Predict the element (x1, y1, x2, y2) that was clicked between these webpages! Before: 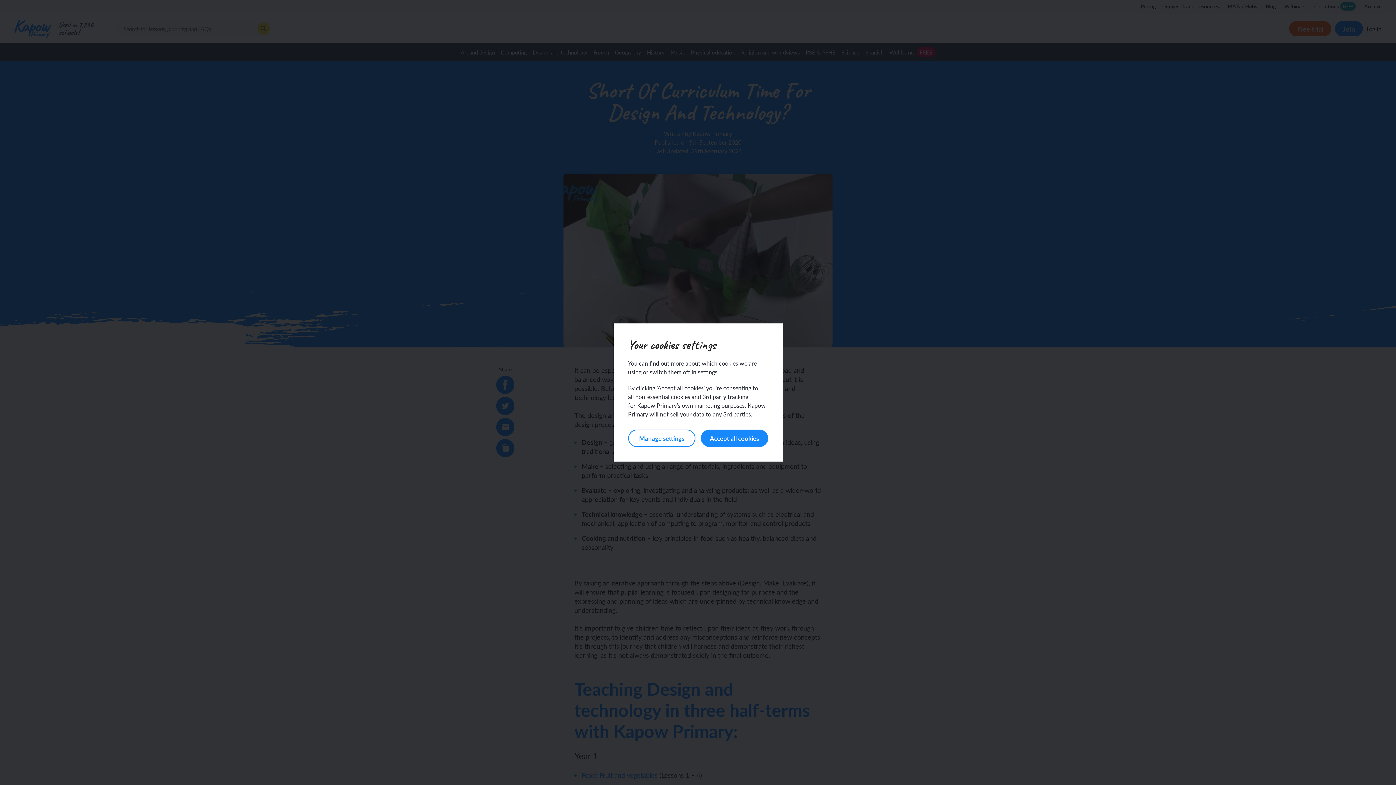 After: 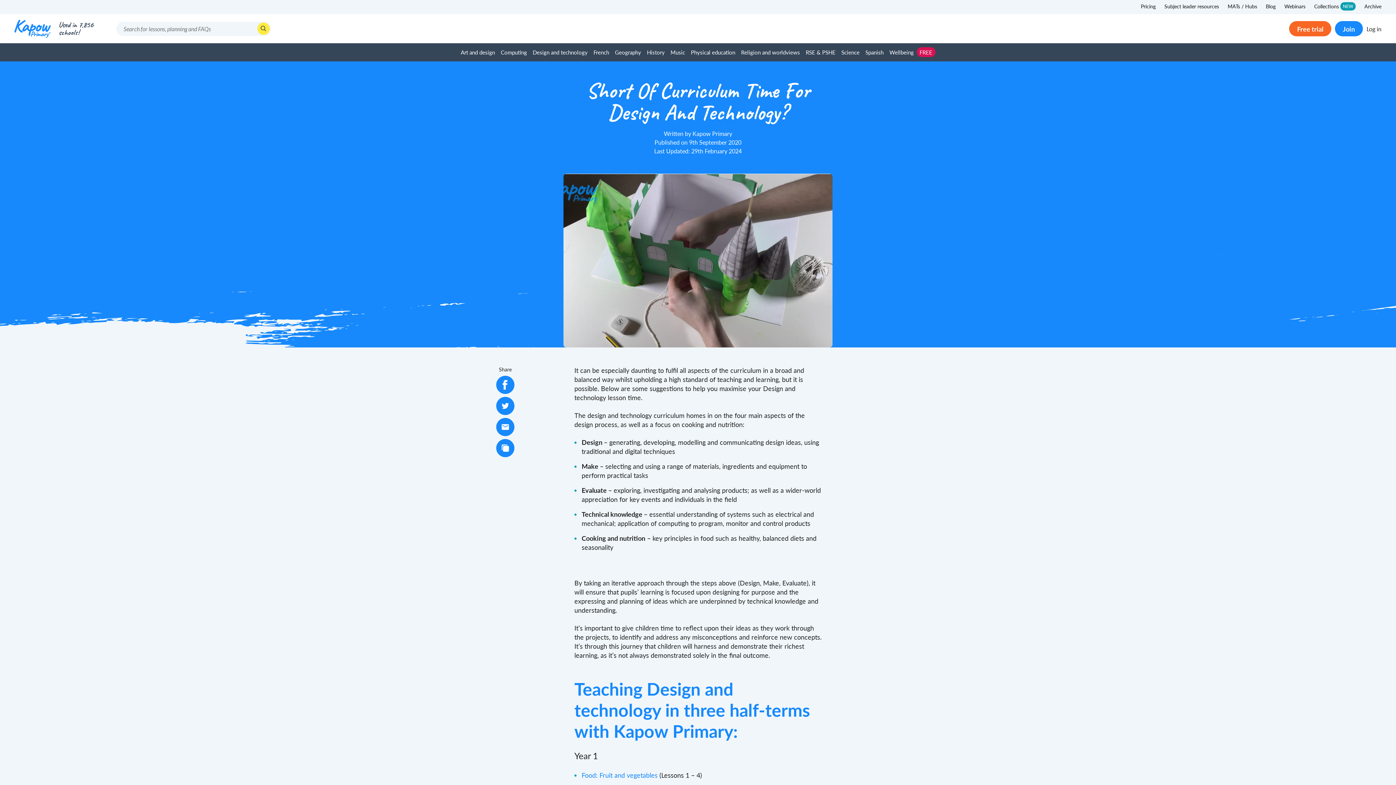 Action: label: Accept all cookies bbox: (700, 429, 768, 447)